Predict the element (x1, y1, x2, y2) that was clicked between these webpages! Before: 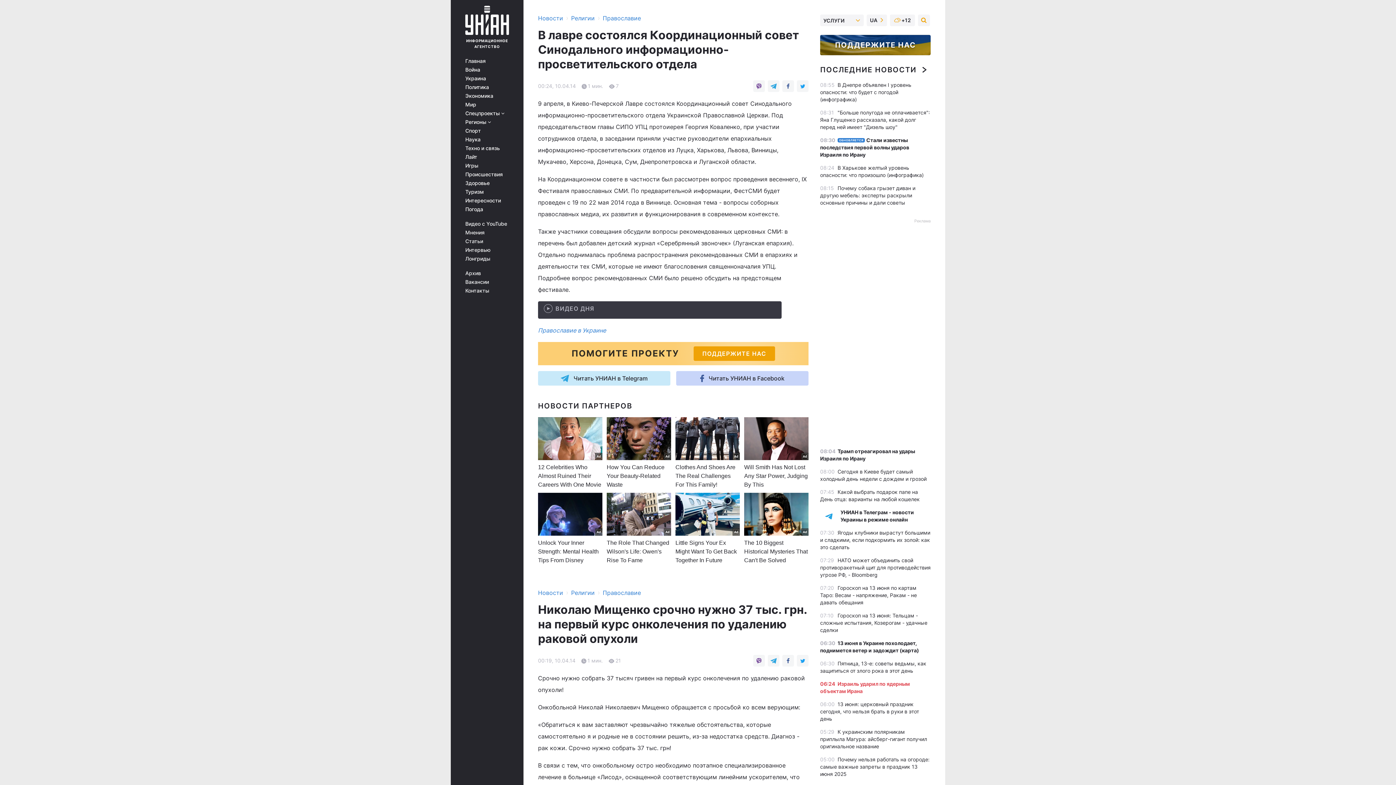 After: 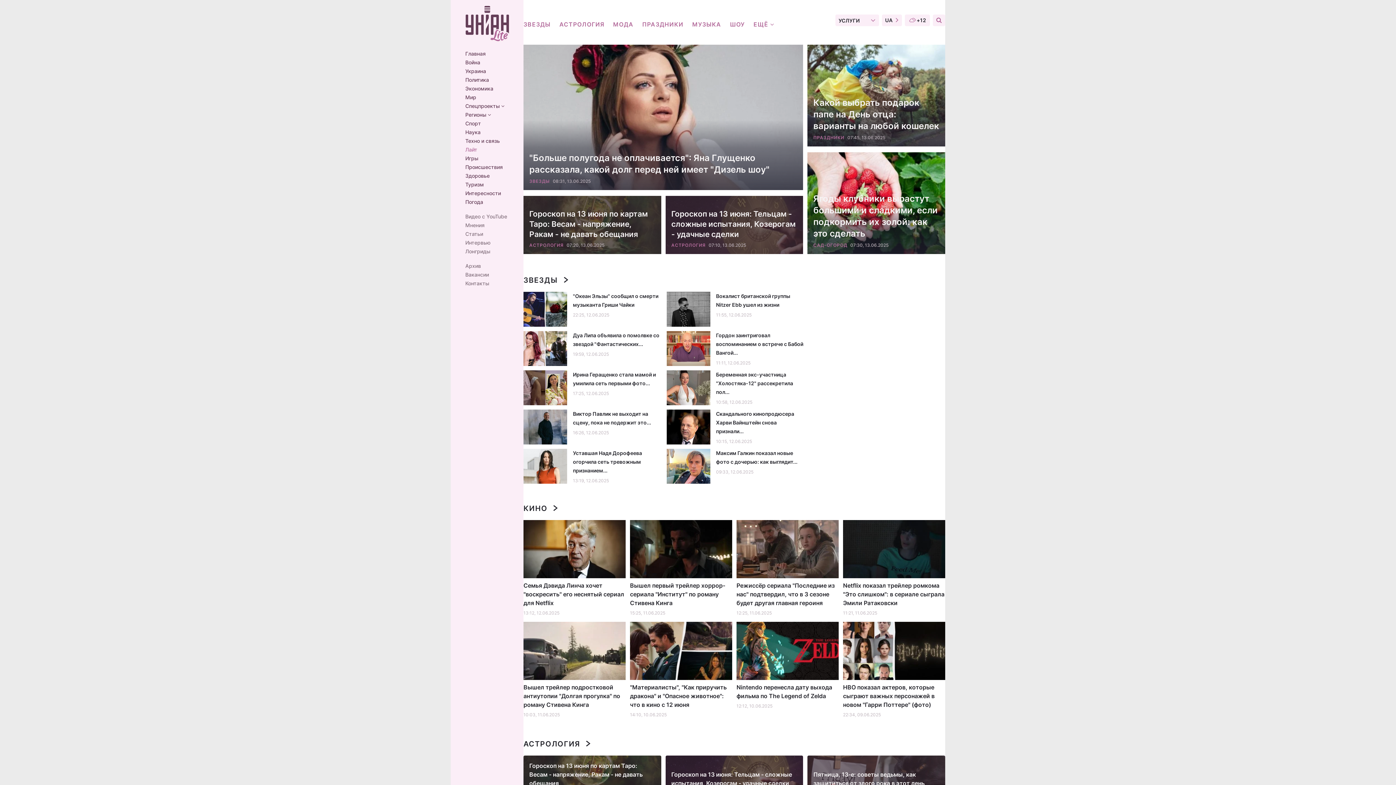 Action: label: Лайт bbox: (465, 154, 513, 160)